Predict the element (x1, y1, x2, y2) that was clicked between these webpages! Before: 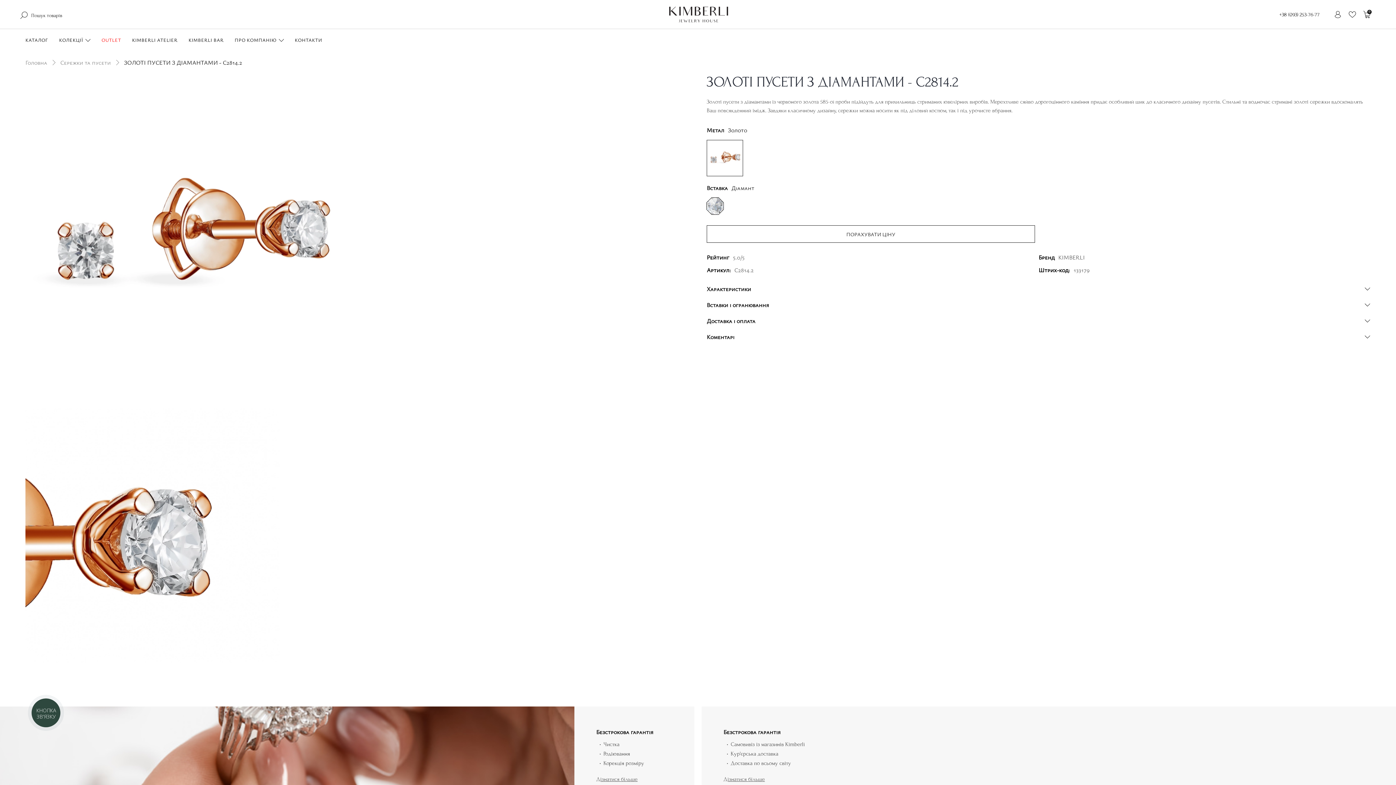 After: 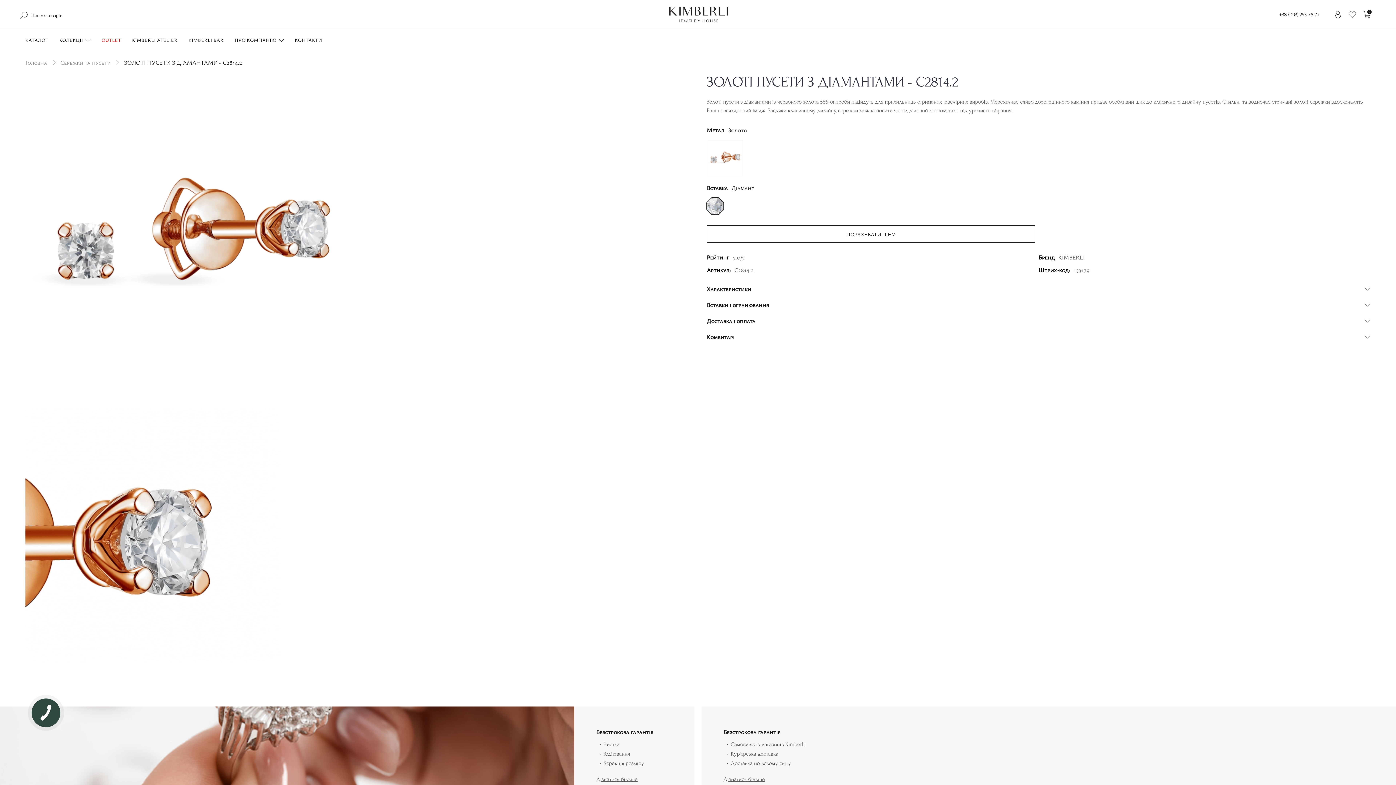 Action: bbox: (1349, 10, 1356, 18)